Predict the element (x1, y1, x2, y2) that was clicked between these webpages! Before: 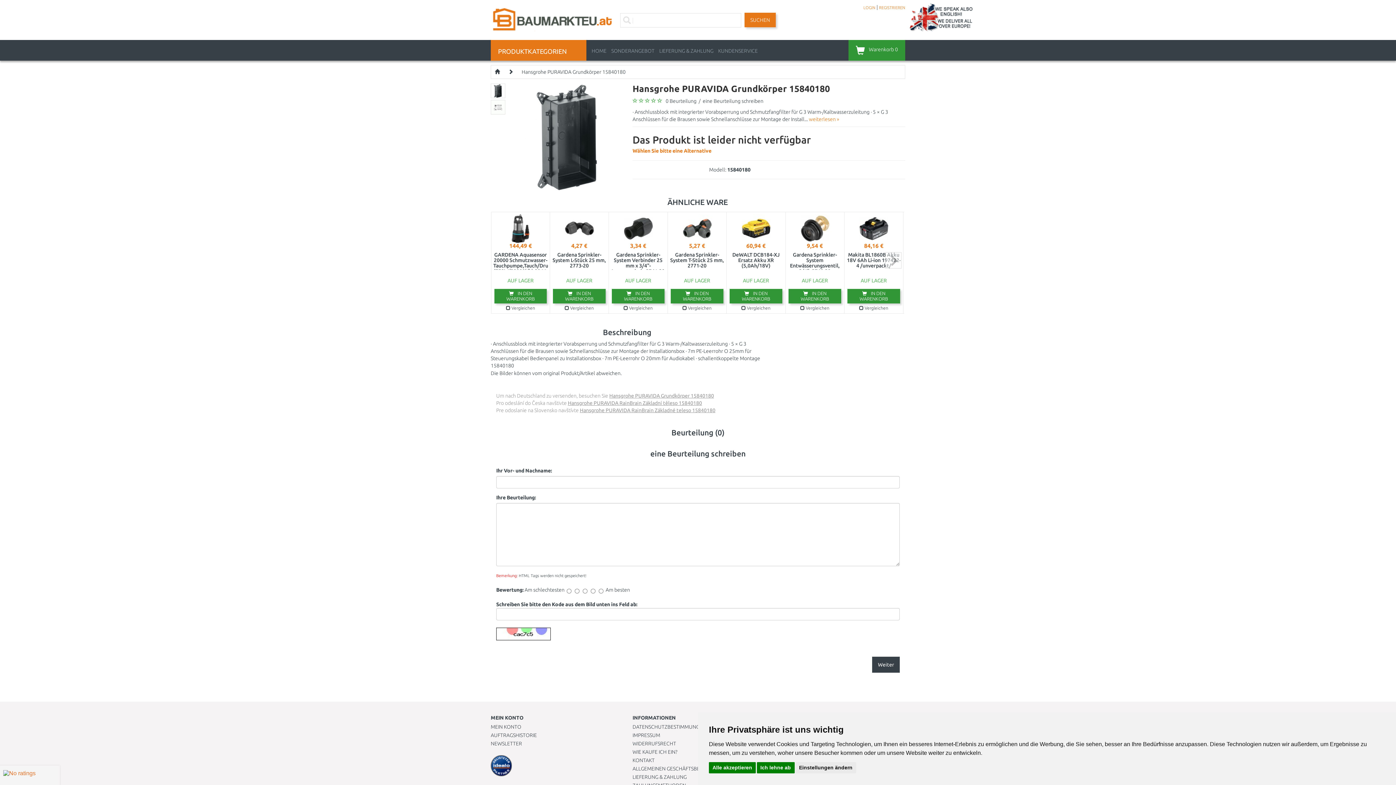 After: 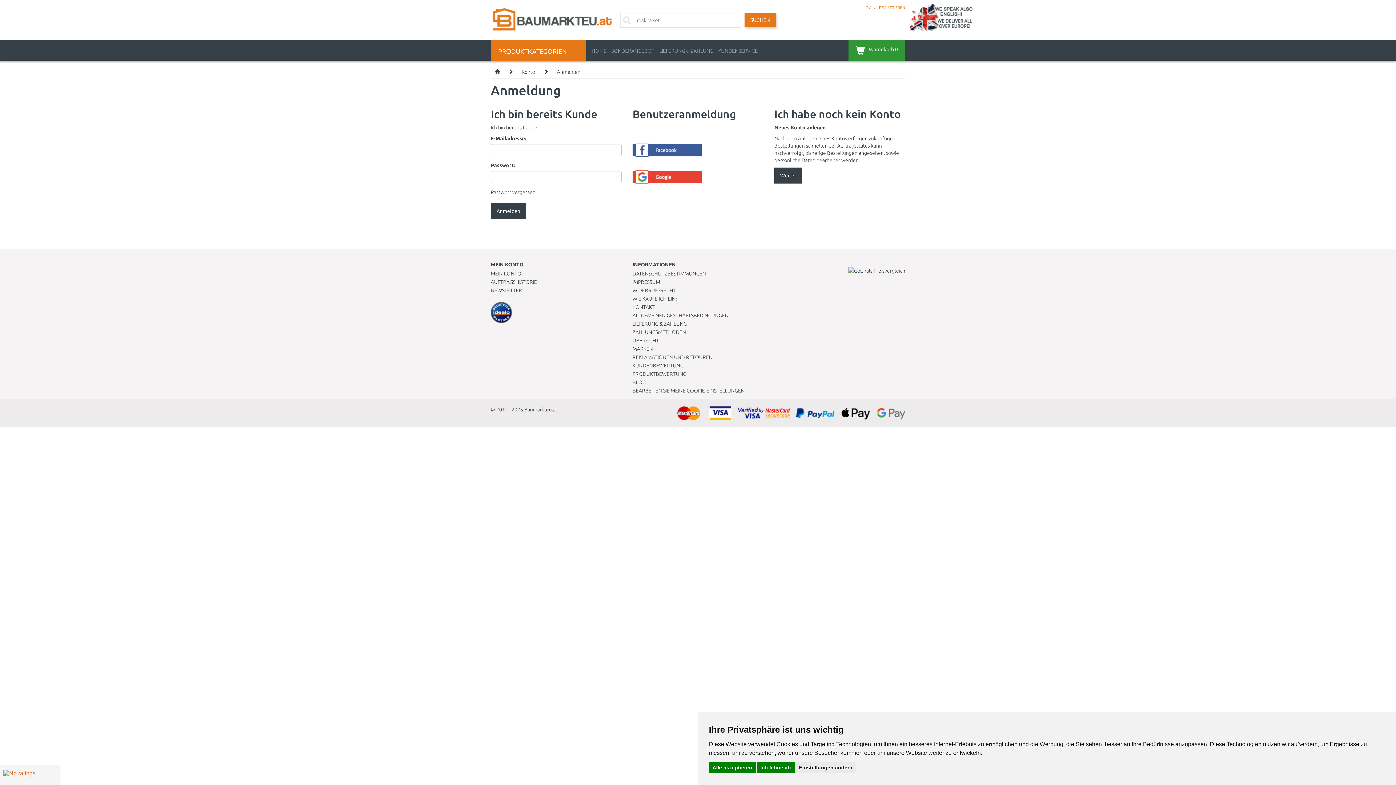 Action: label: NEWSLETTER bbox: (490, 741, 522, 746)